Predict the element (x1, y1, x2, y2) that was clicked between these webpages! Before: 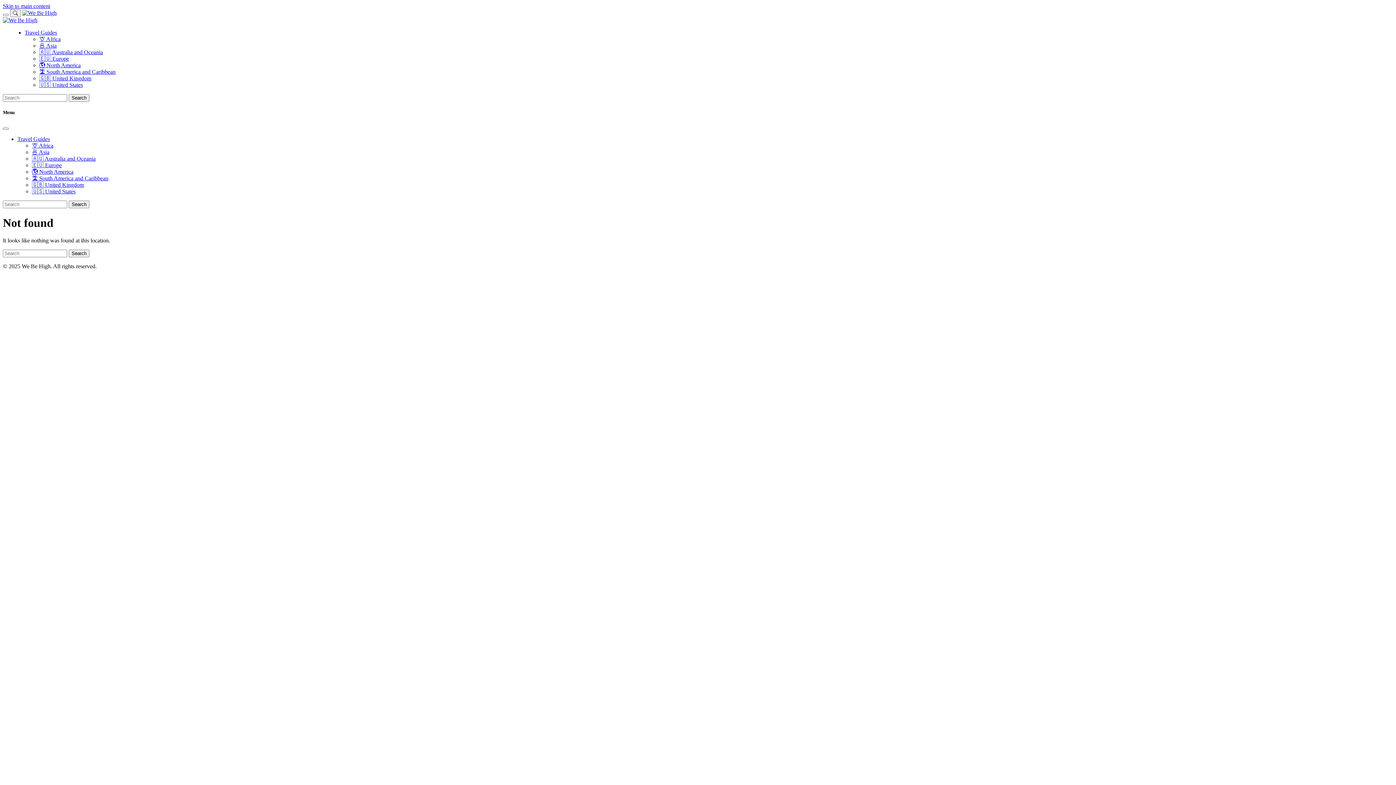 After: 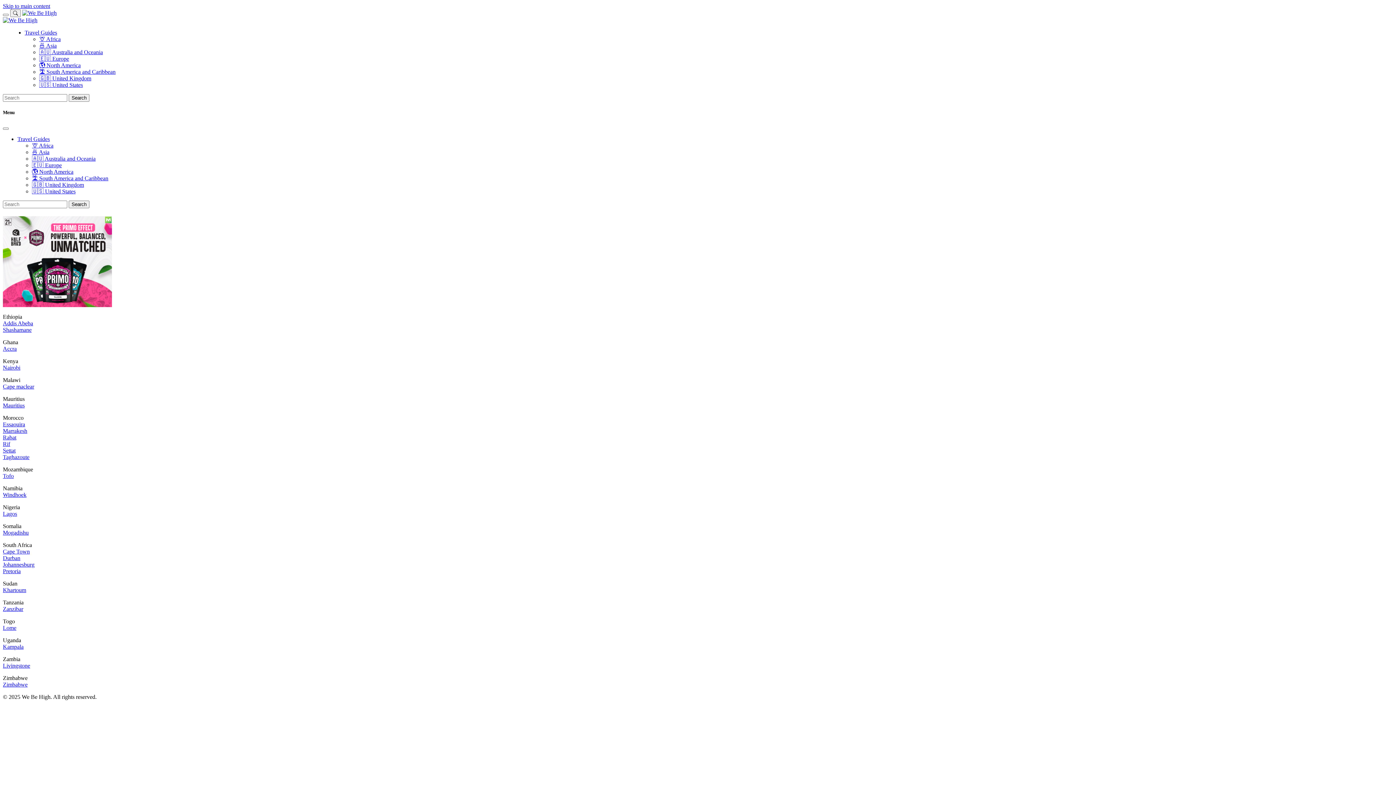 Action: label: 🦒 Africa bbox: (39, 36, 60, 42)